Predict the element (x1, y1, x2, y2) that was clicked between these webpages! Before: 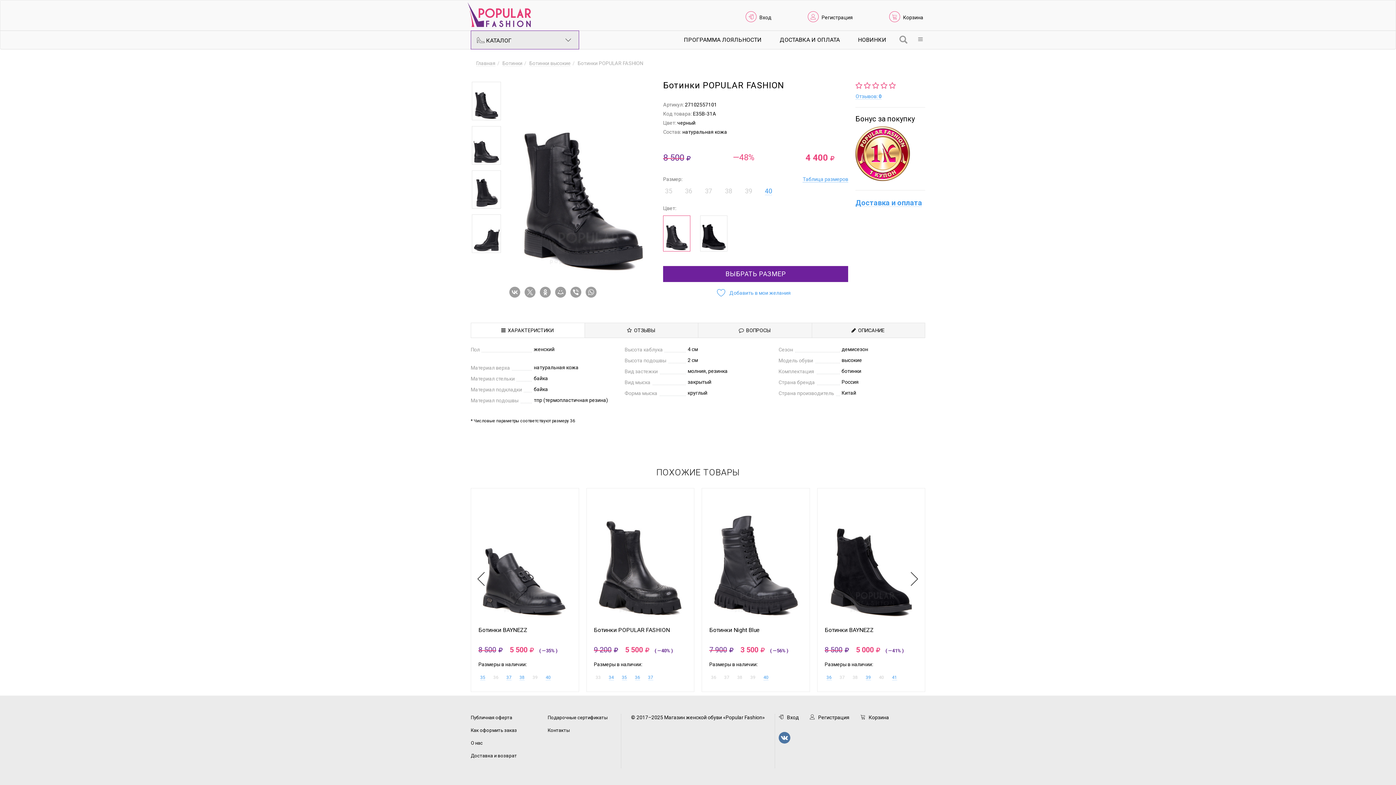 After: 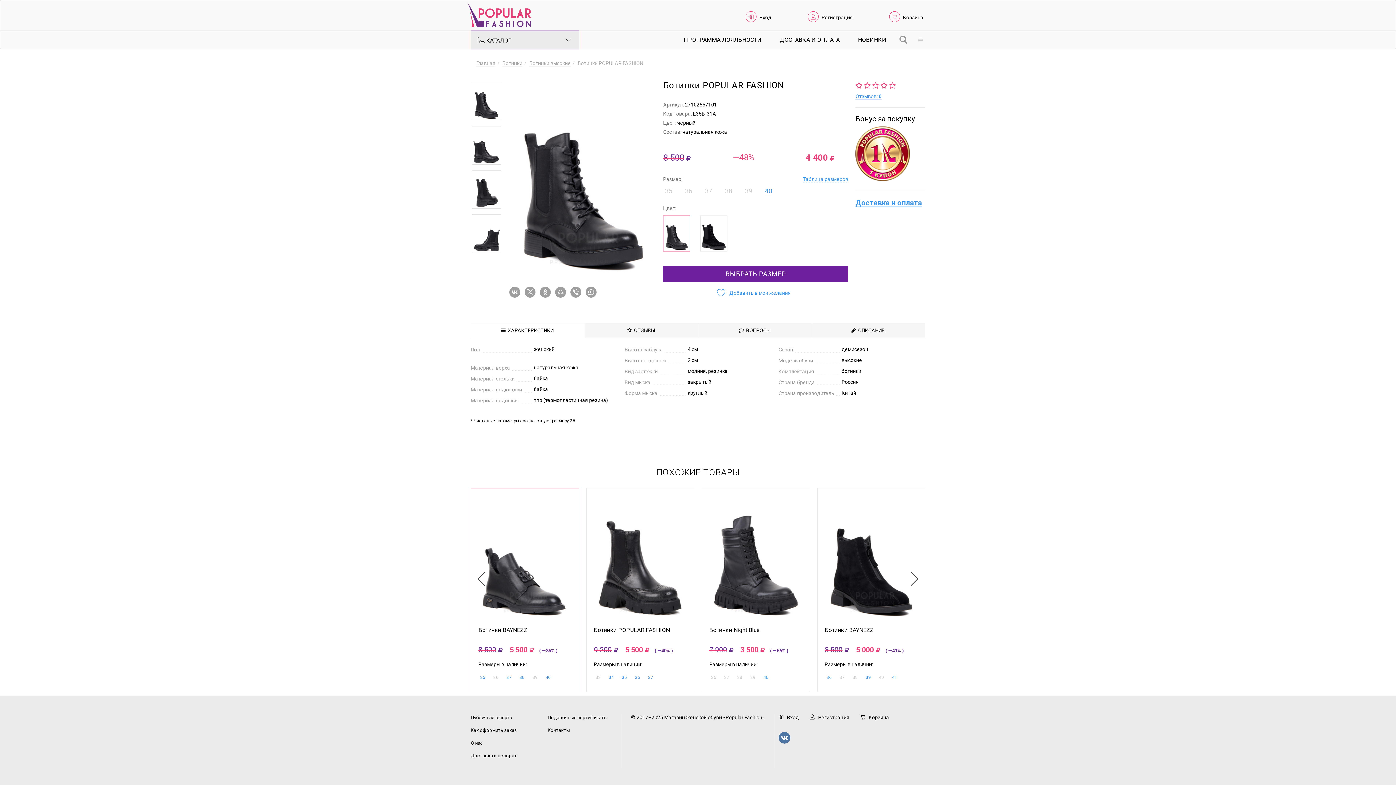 Action: bbox: (532, 675, 537, 680) label: 39